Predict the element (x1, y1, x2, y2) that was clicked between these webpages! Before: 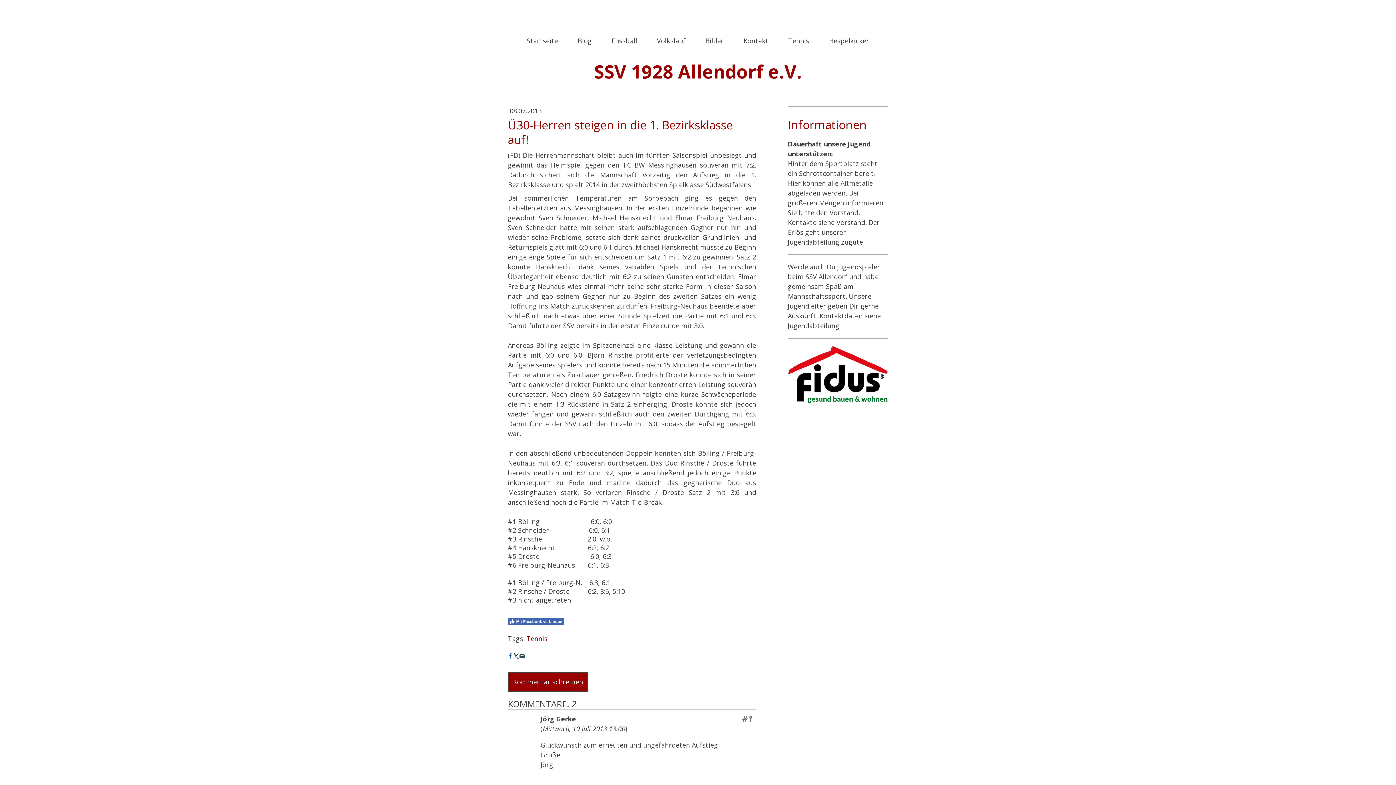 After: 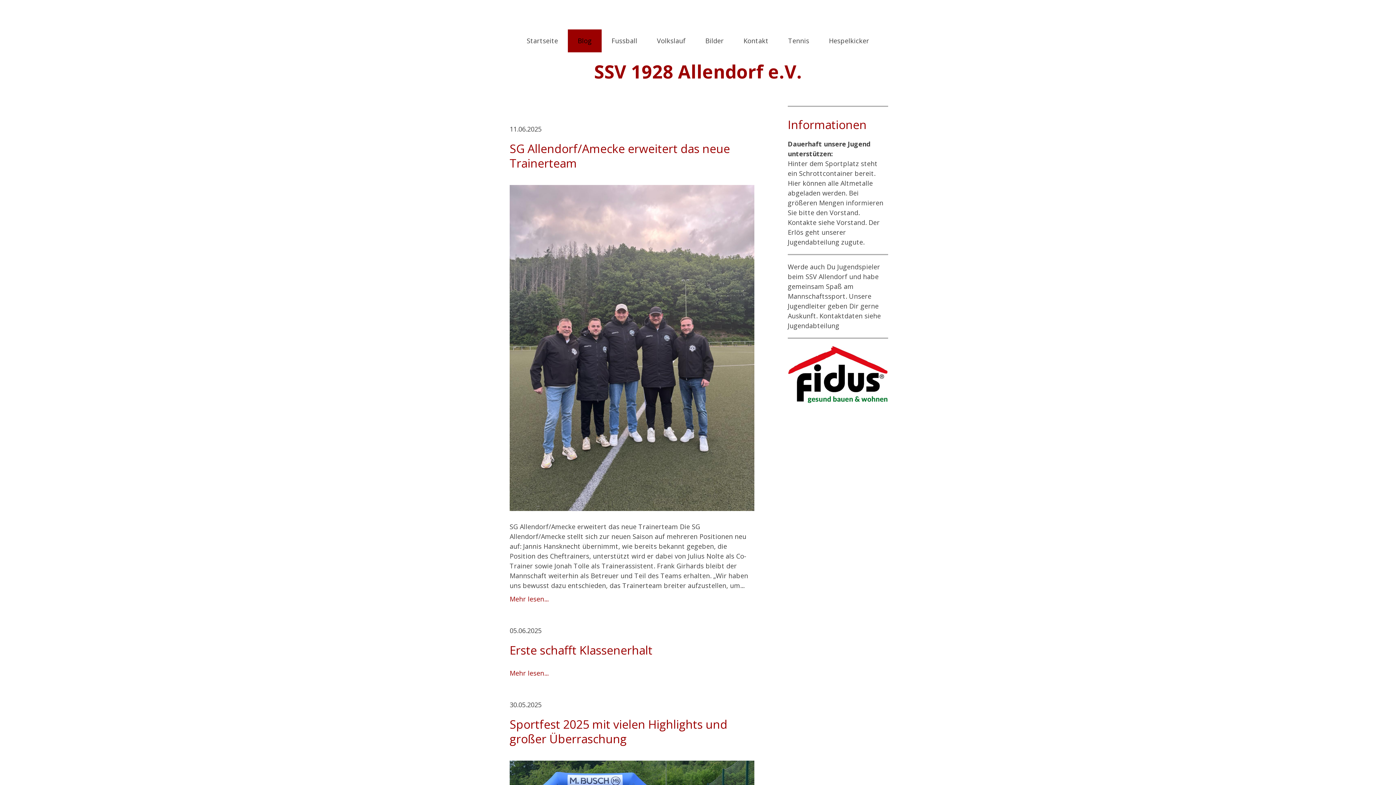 Action: label: Blog bbox: (568, 29, 601, 52)